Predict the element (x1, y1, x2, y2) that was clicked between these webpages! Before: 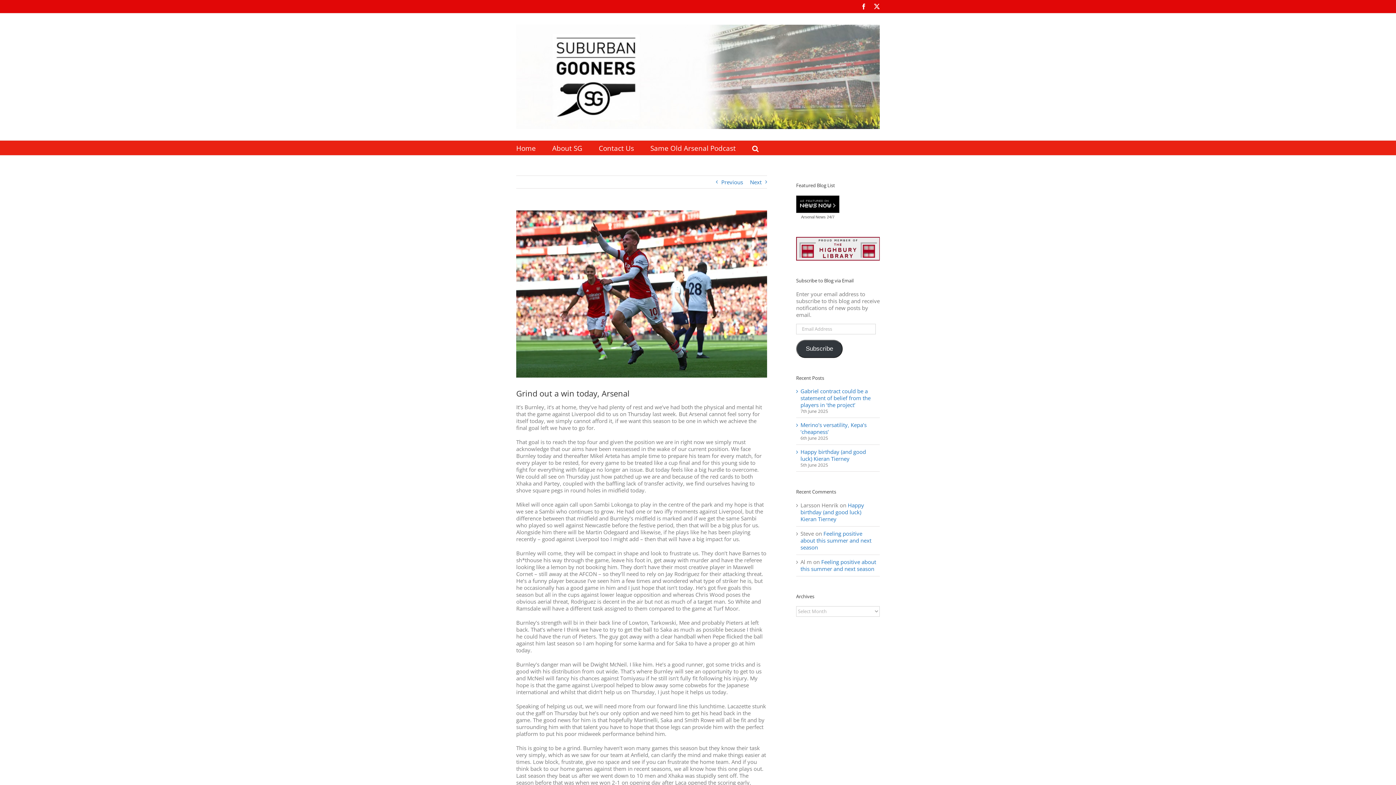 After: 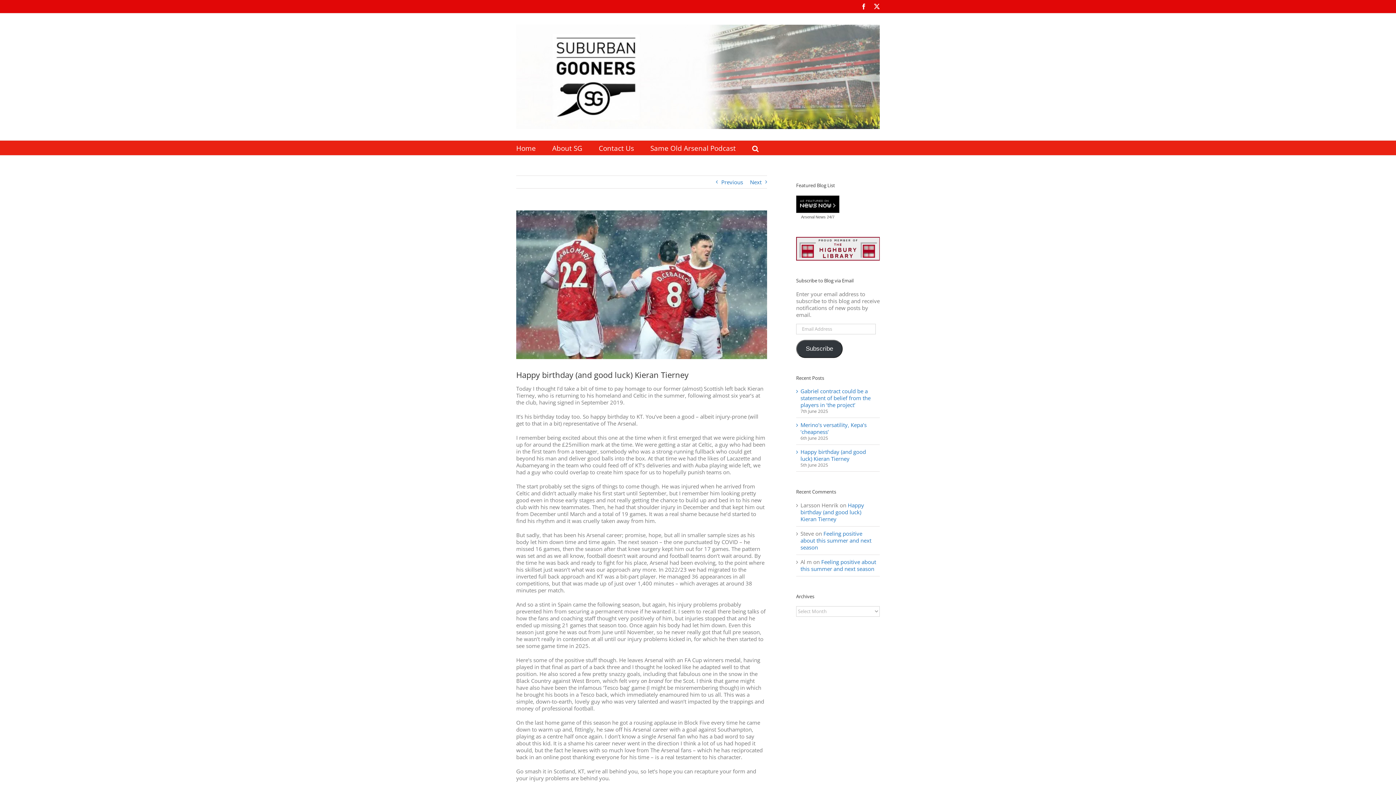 Action: label: Happy birthday (and good luck) Kieran Tierney bbox: (800, 448, 866, 462)